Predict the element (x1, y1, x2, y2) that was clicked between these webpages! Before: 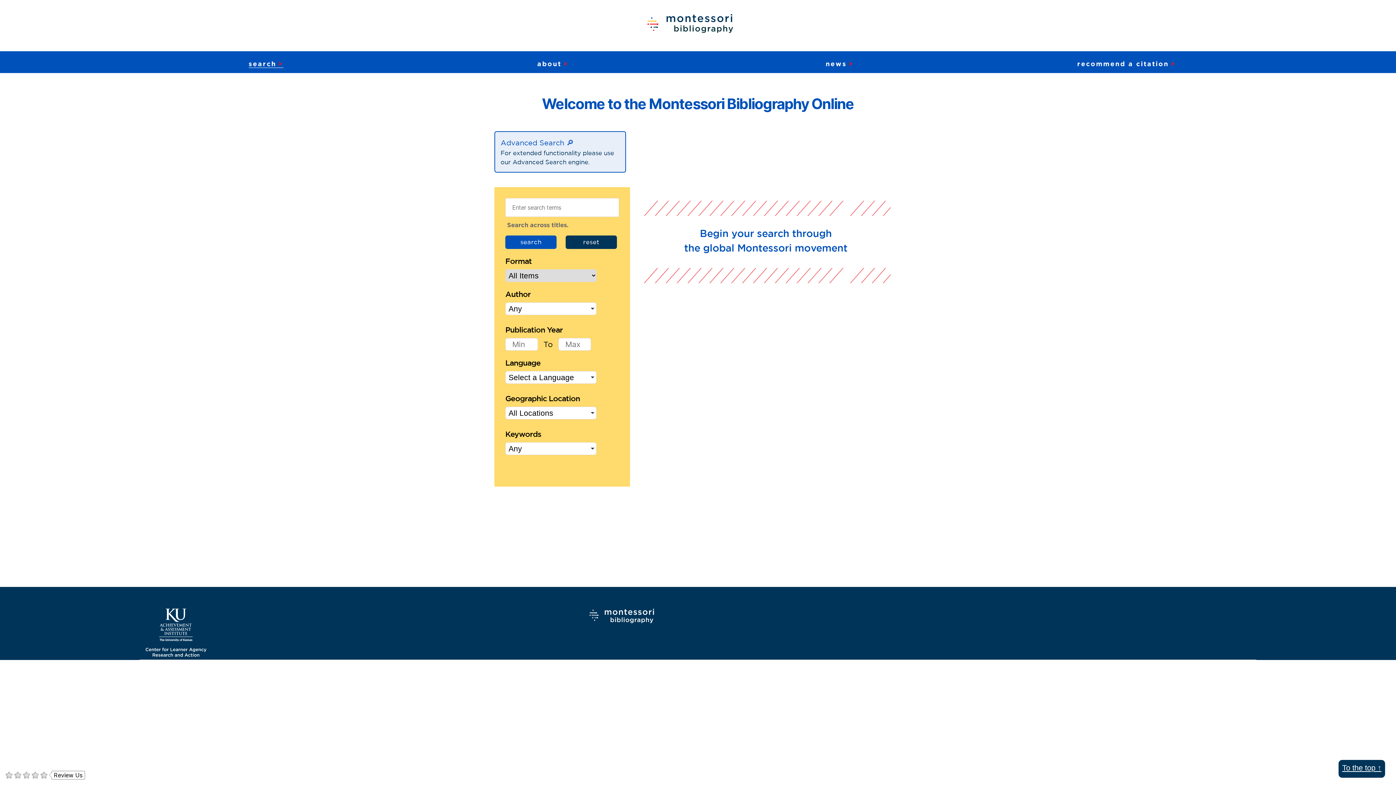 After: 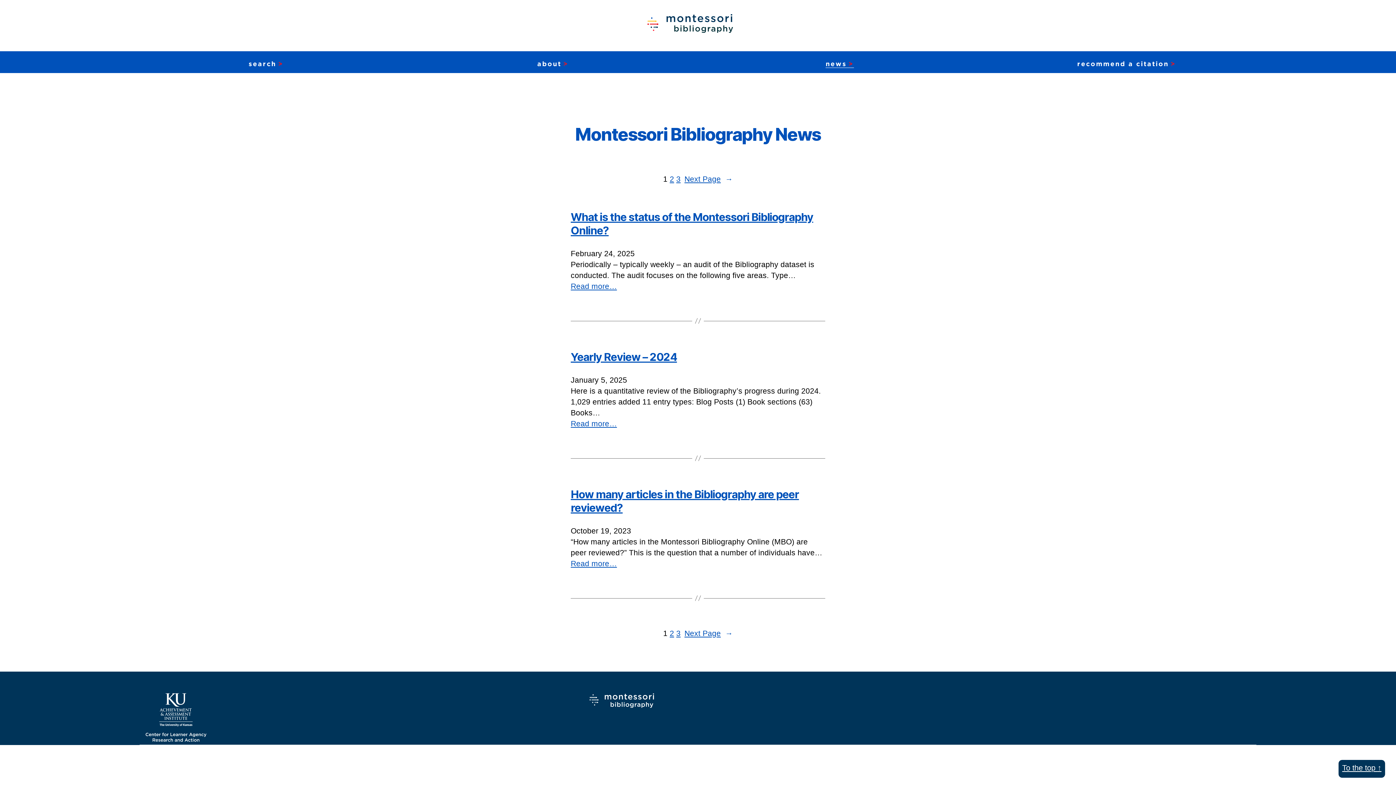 Action: bbox: (825, 60, 854, 67) label: news